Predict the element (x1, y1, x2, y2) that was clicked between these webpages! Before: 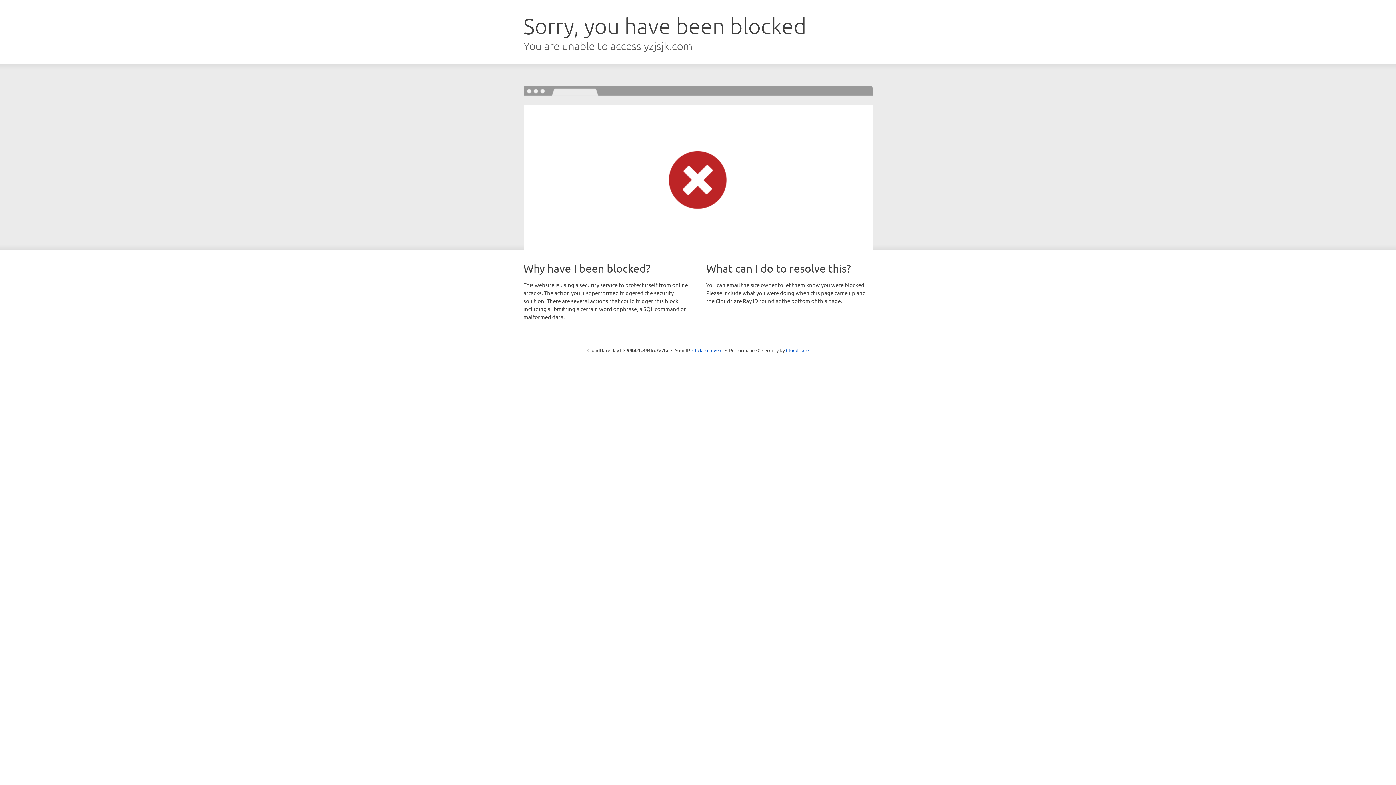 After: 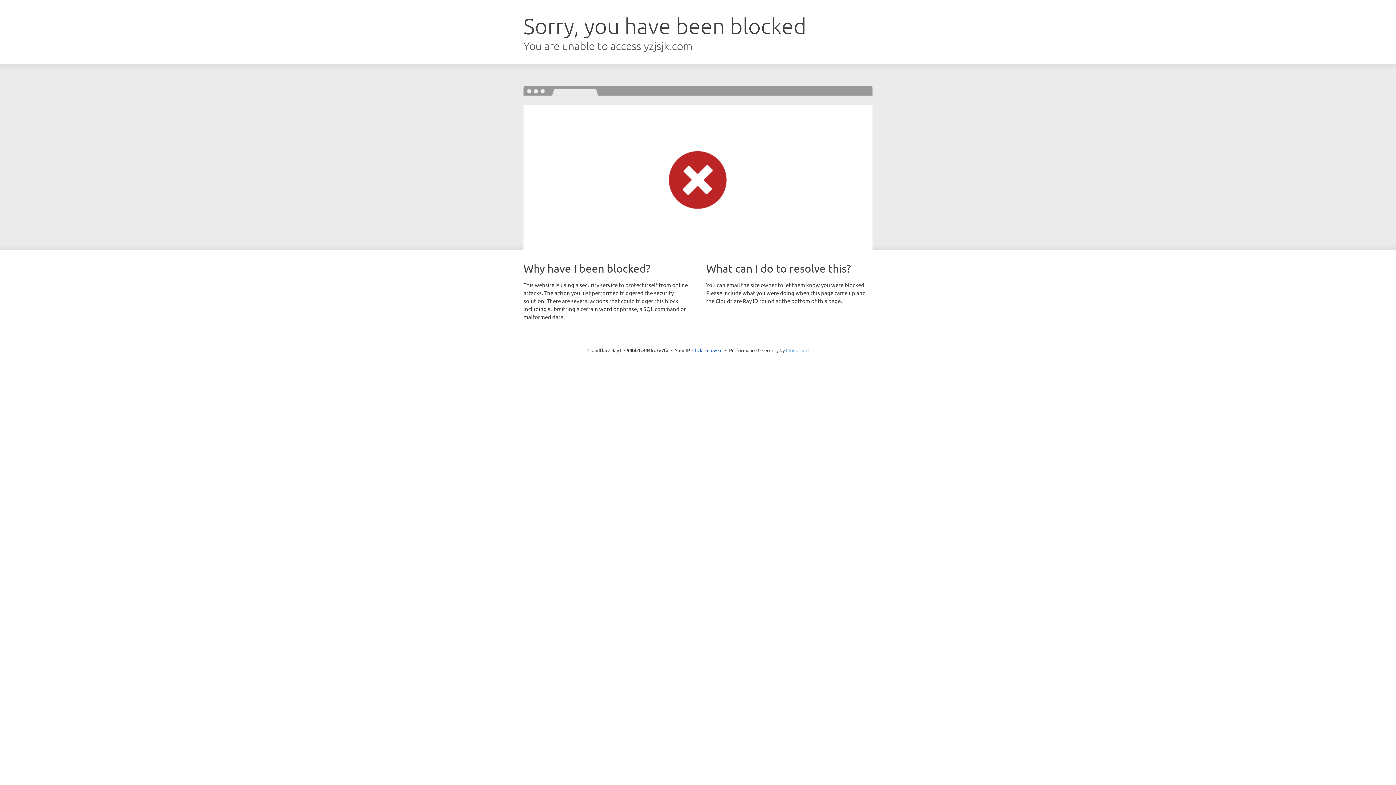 Action: bbox: (786, 347, 808, 353) label: Cloudflare